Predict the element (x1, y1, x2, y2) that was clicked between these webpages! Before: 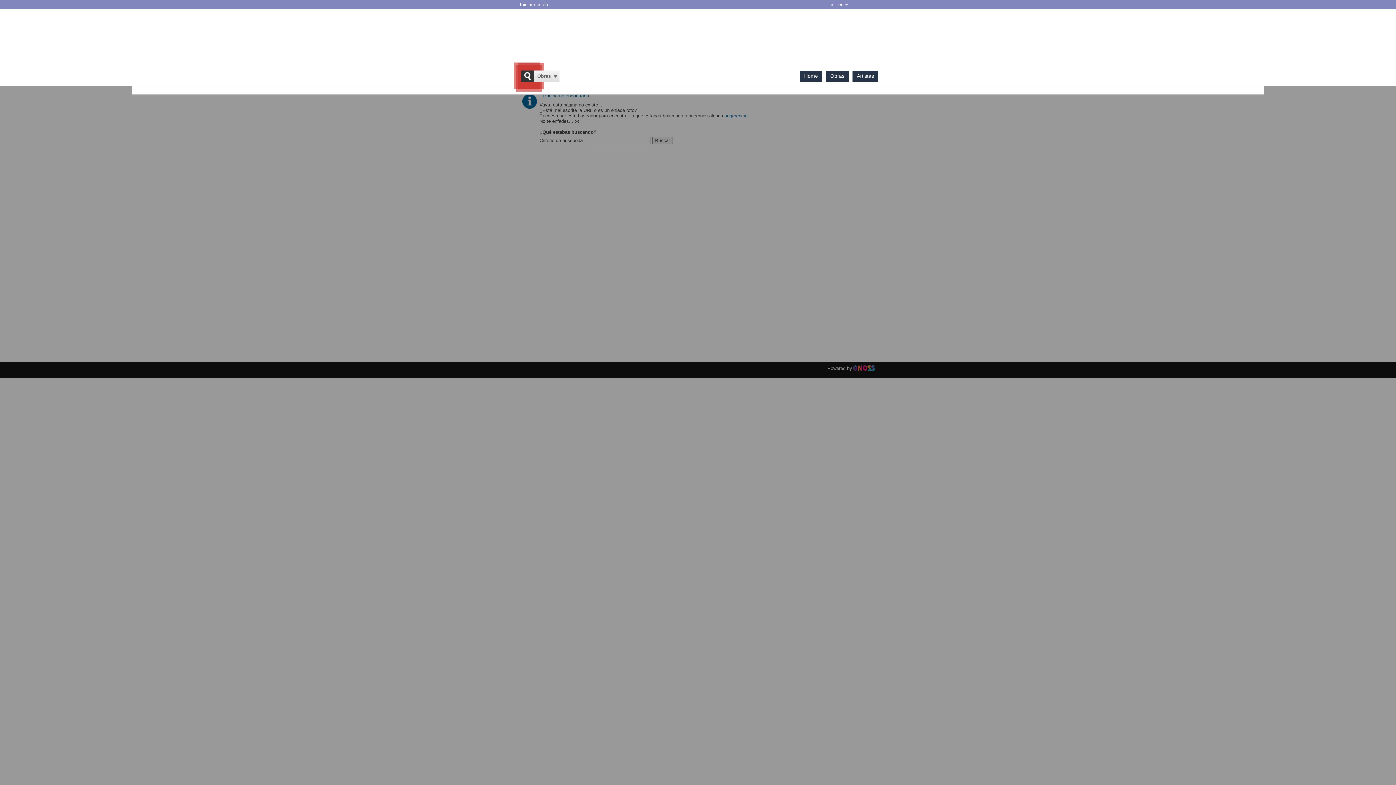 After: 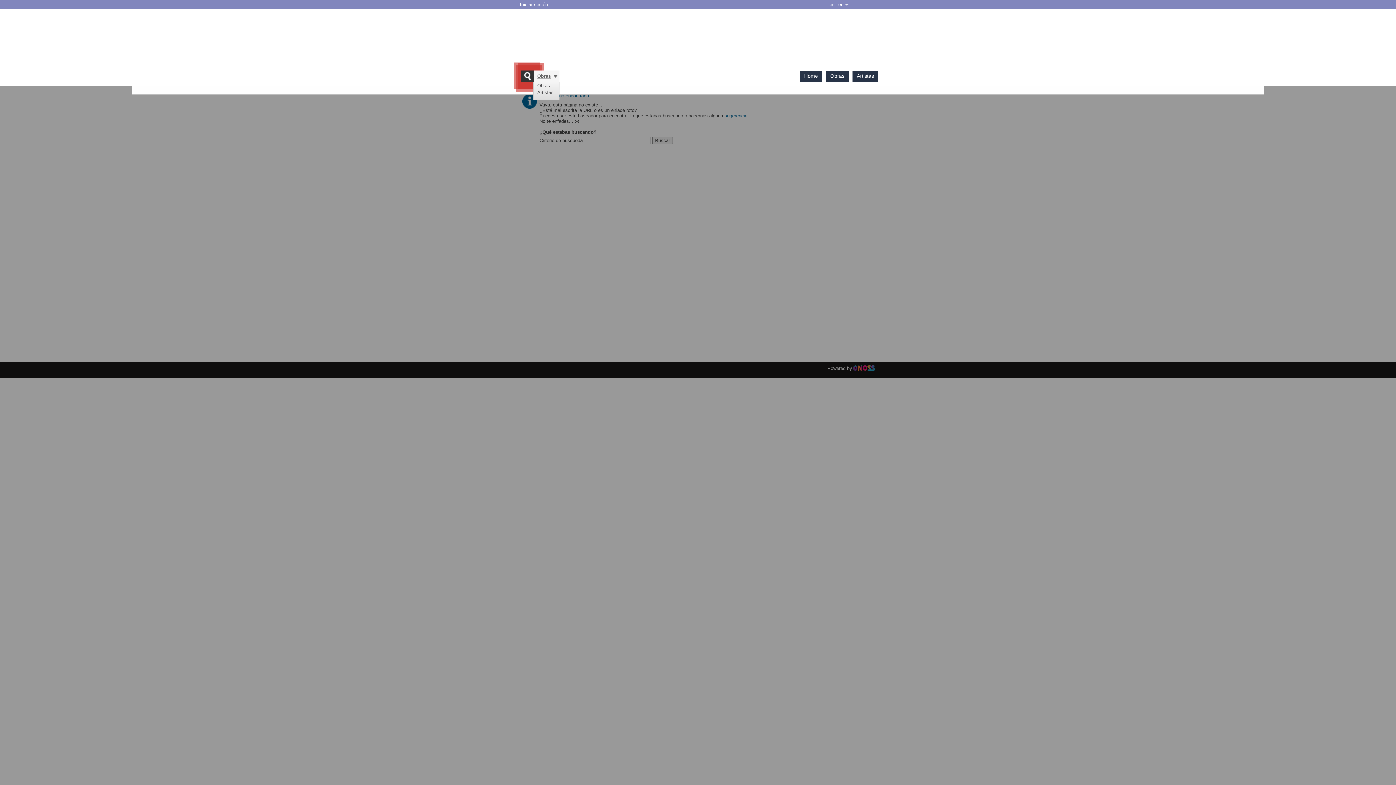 Action: label: Obras bbox: (537, 73, 550, 78)